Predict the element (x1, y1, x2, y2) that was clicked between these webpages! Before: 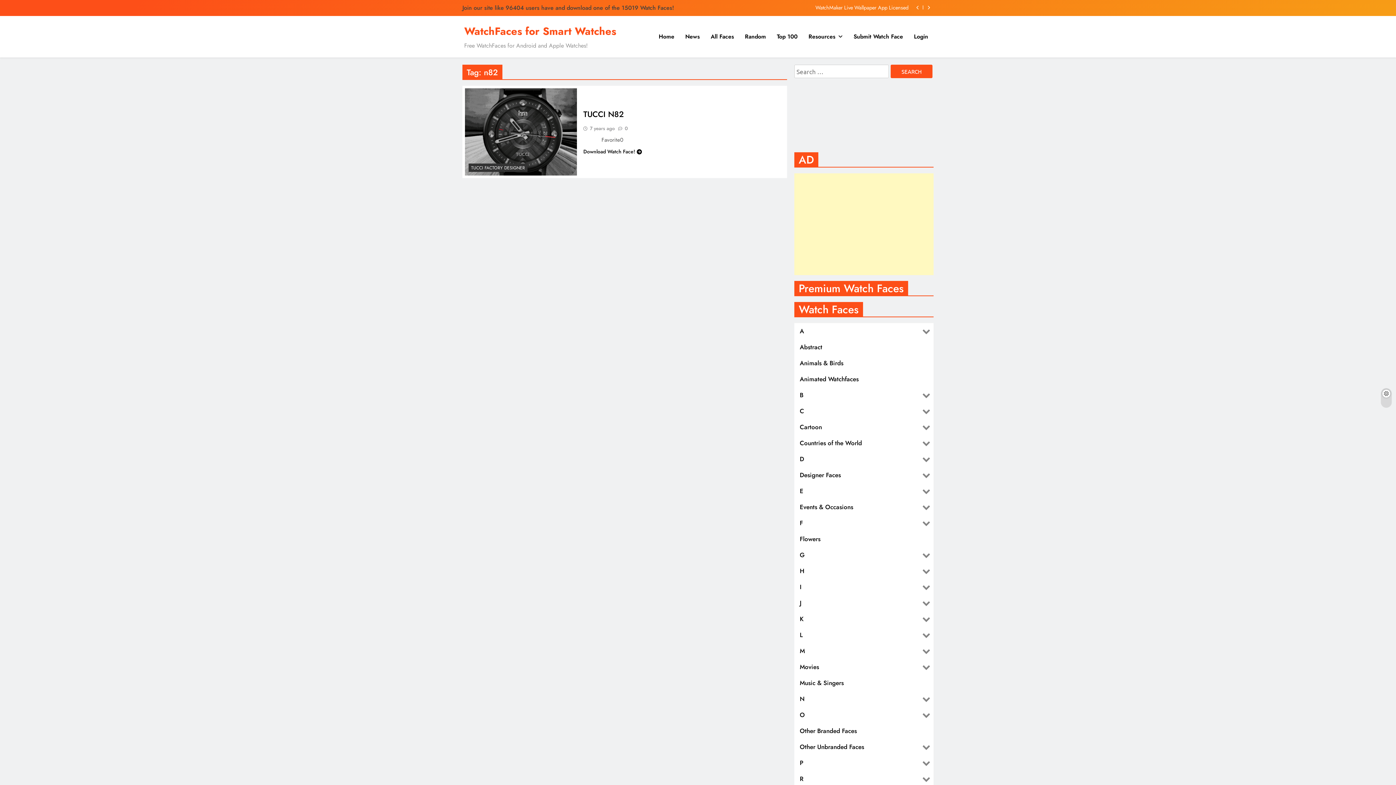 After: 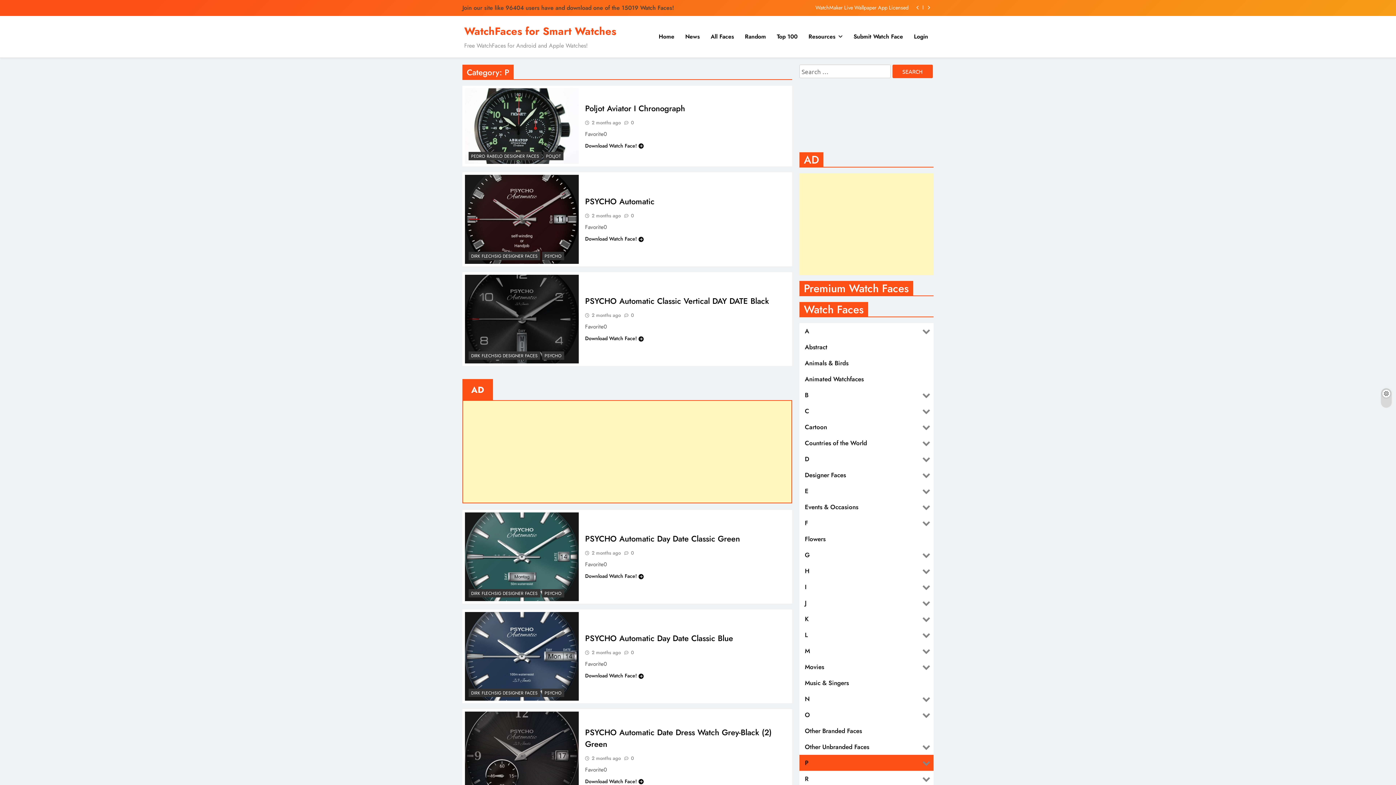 Action: label: P bbox: (794, 755, 919, 771)